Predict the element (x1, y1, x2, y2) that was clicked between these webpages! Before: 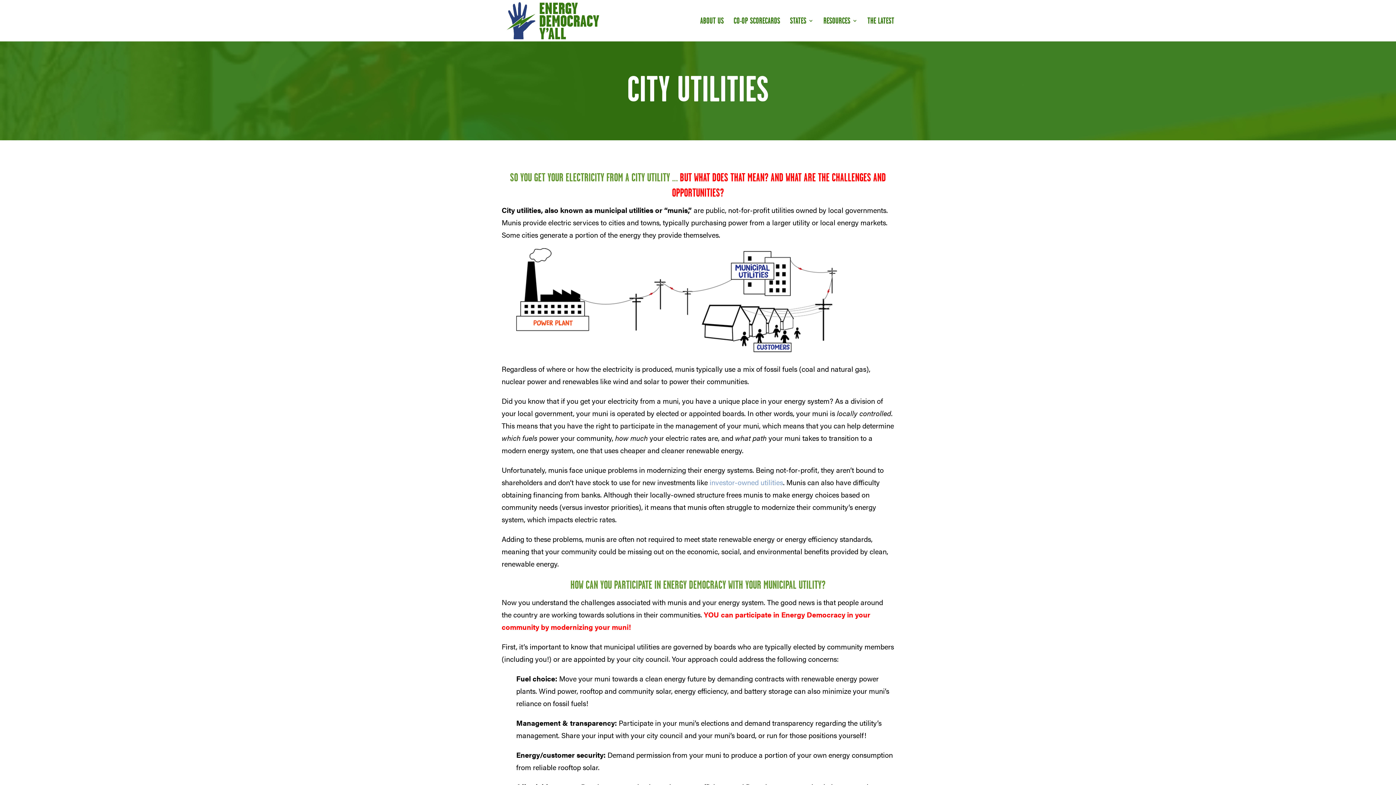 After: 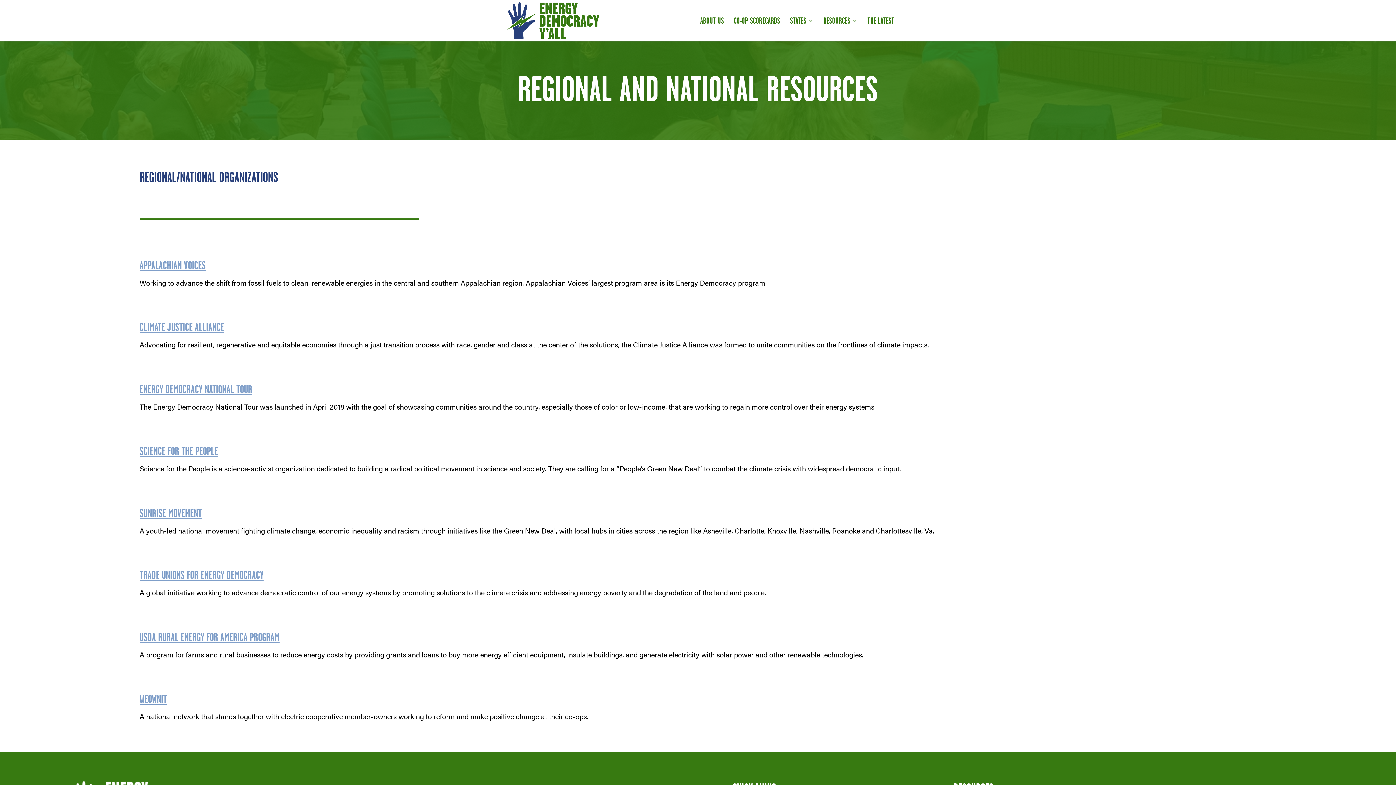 Action: bbox: (823, 18, 857, 41) label: RESOURCES